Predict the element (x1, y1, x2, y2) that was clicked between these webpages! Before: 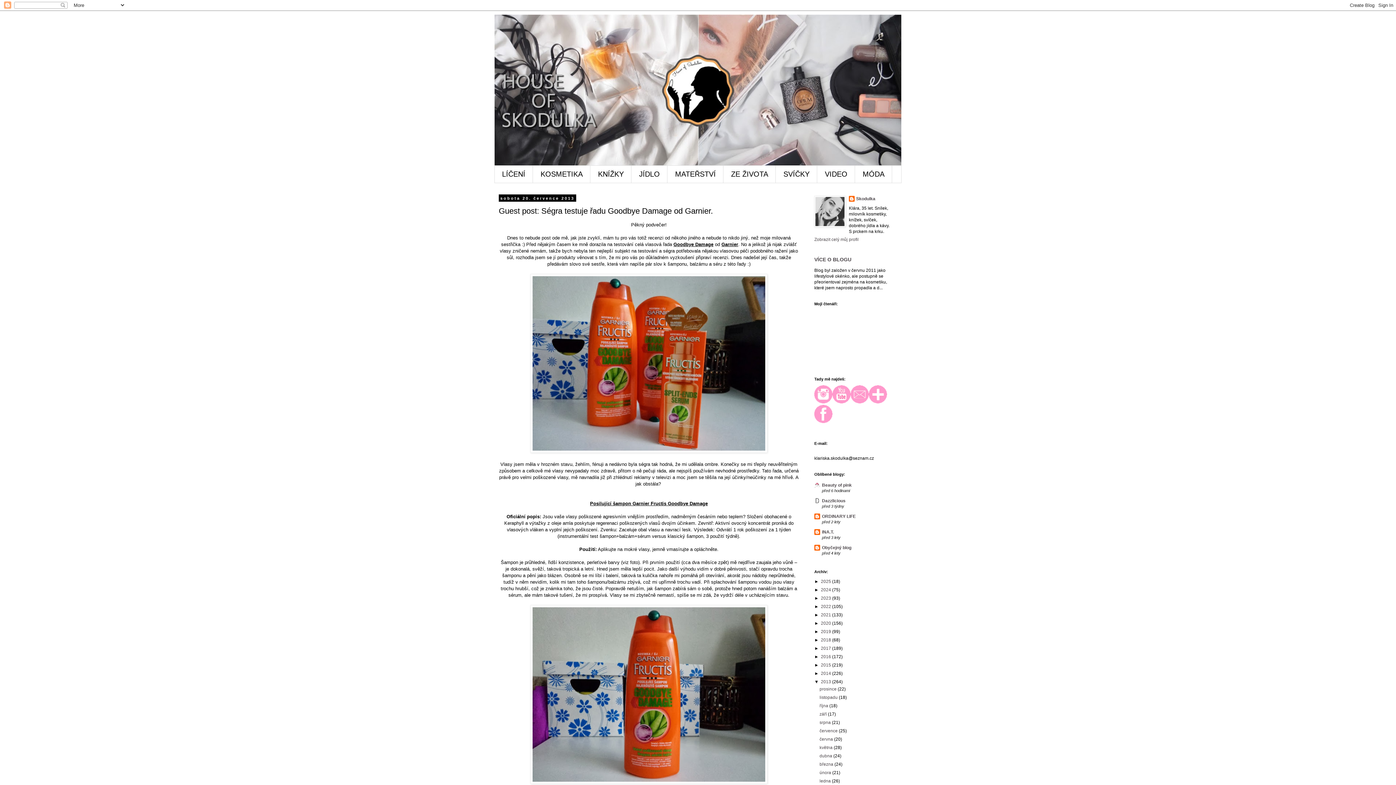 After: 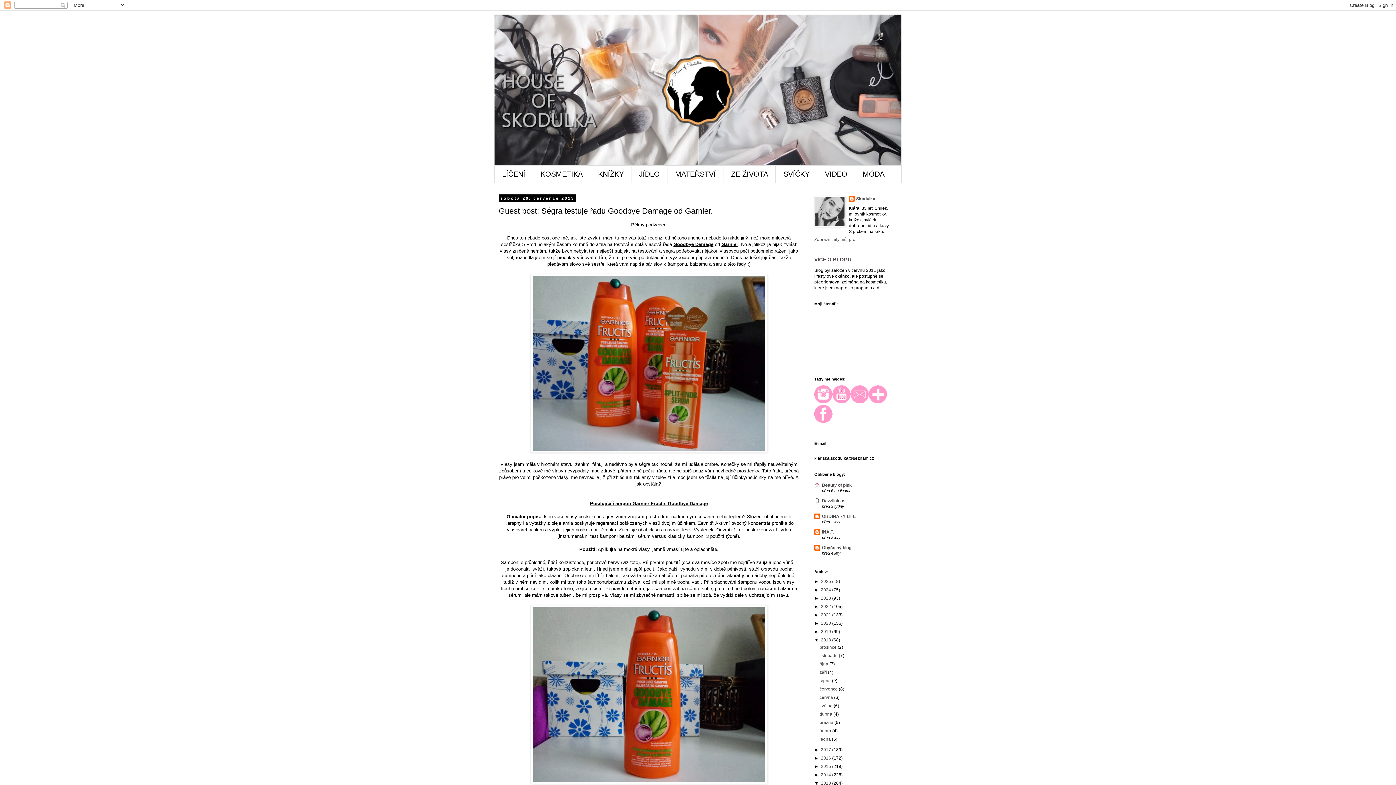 Action: label: ►   bbox: (814, 637, 821, 642)